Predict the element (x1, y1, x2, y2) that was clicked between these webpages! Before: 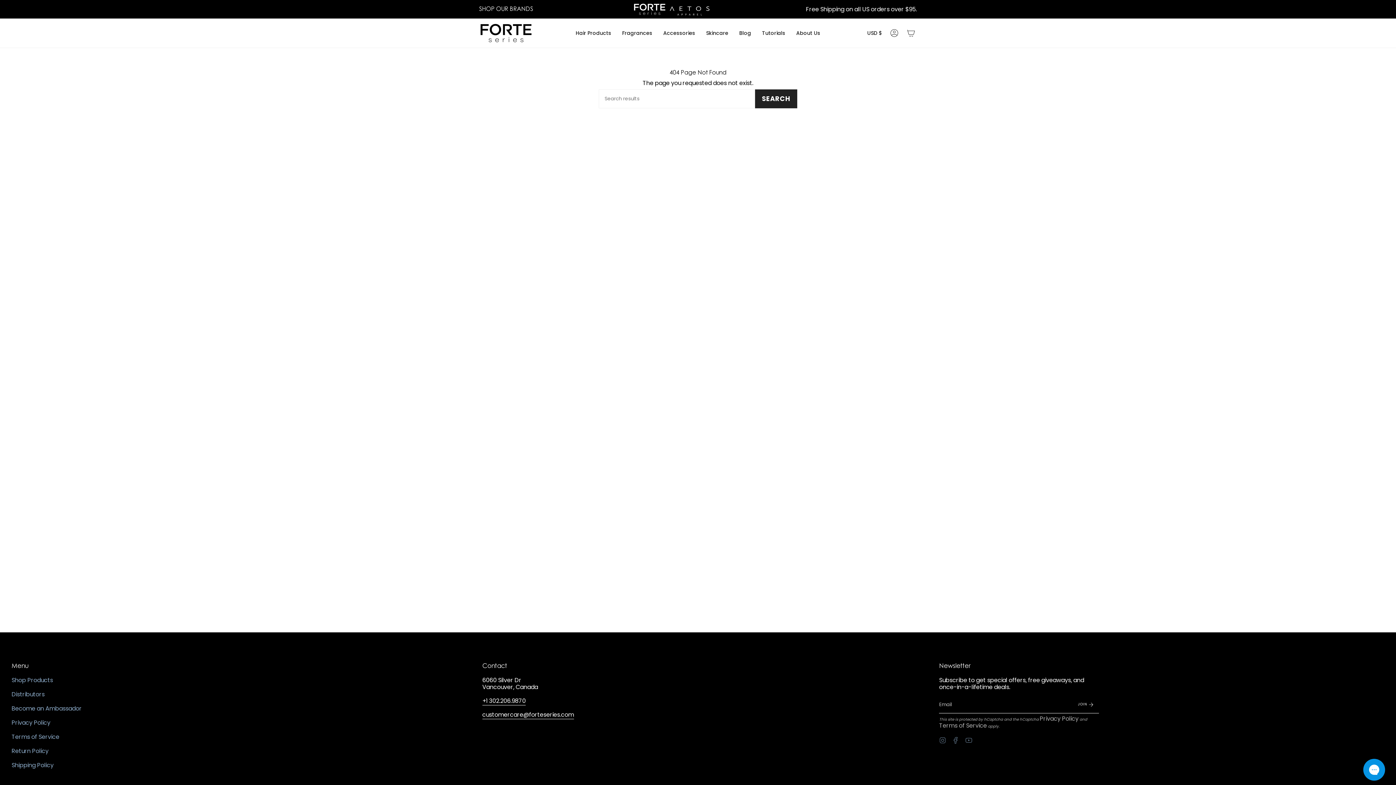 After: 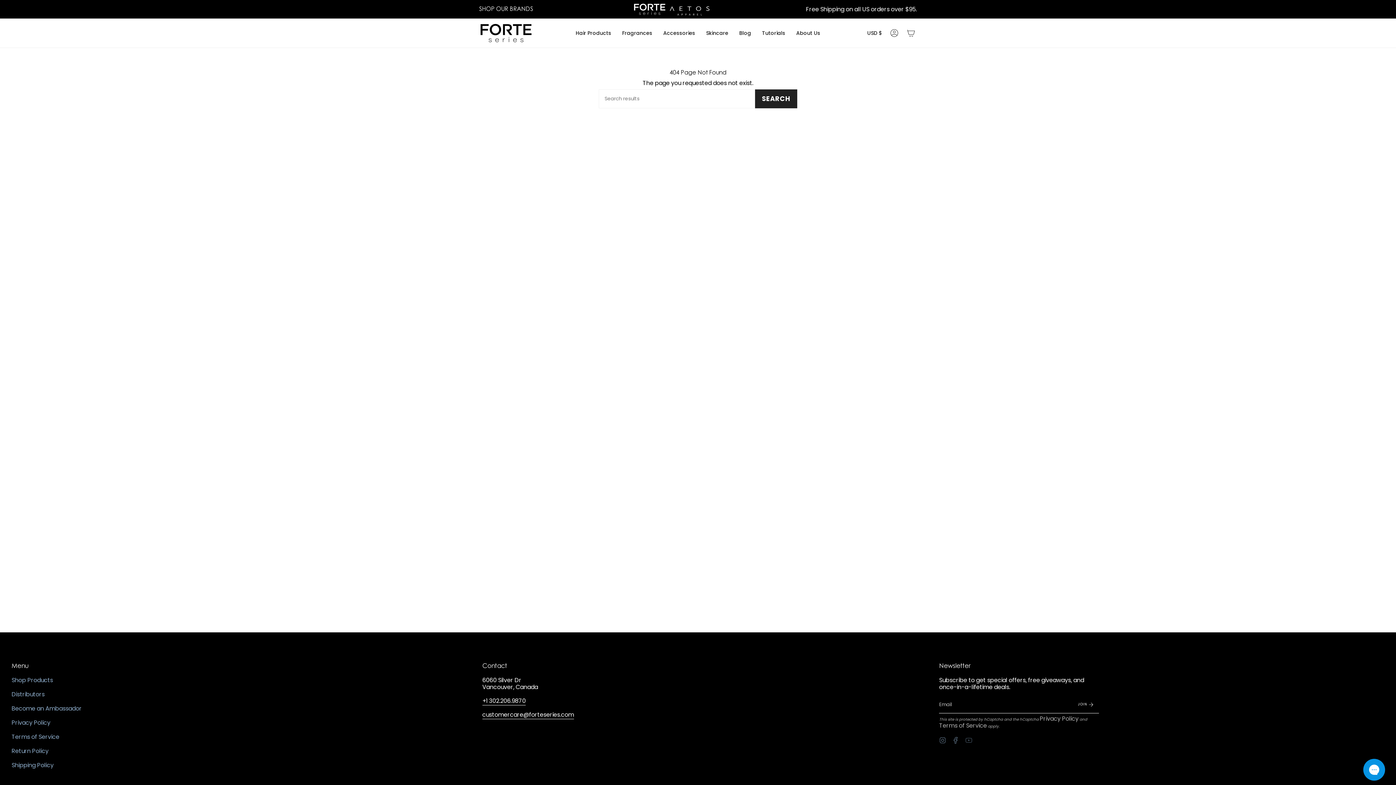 Action: label: YouTube bbox: (965, 736, 972, 744)